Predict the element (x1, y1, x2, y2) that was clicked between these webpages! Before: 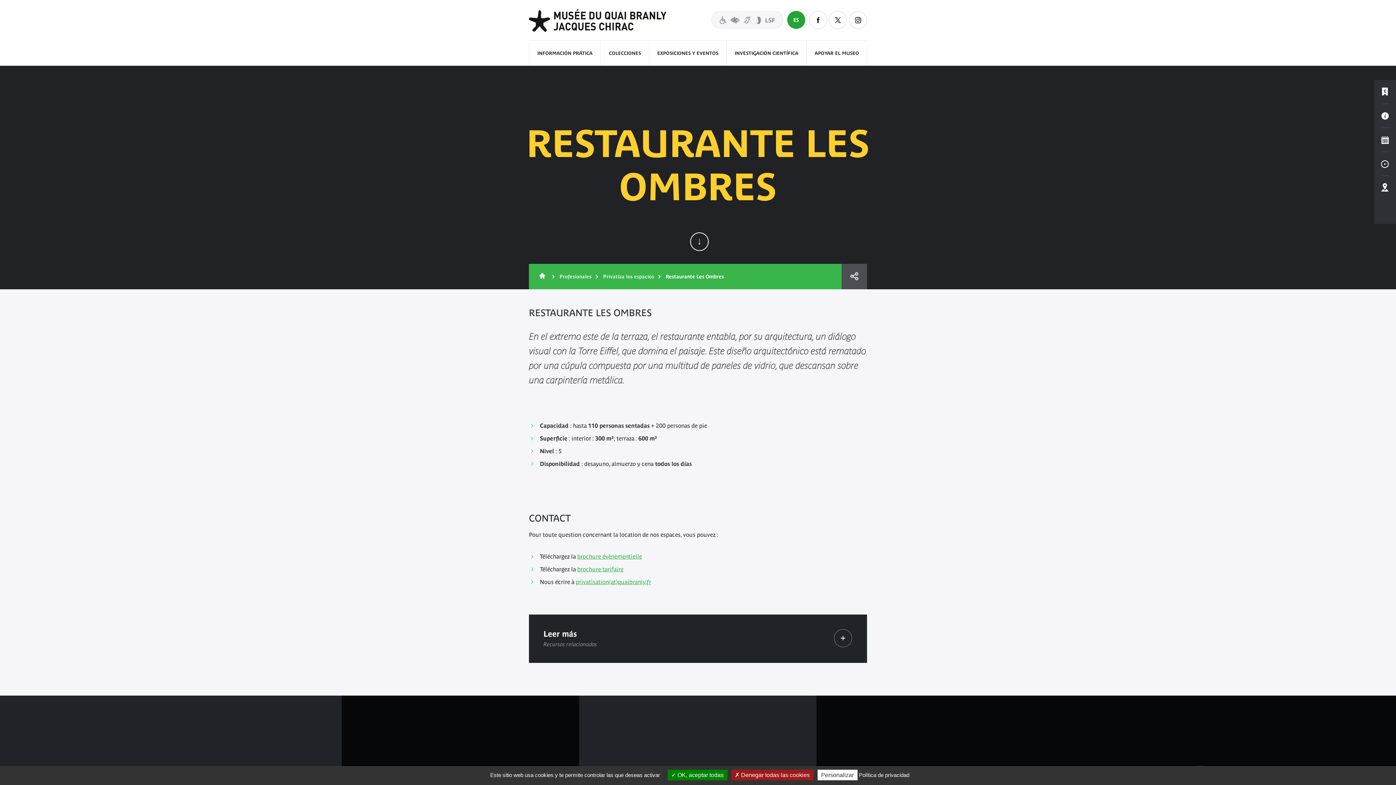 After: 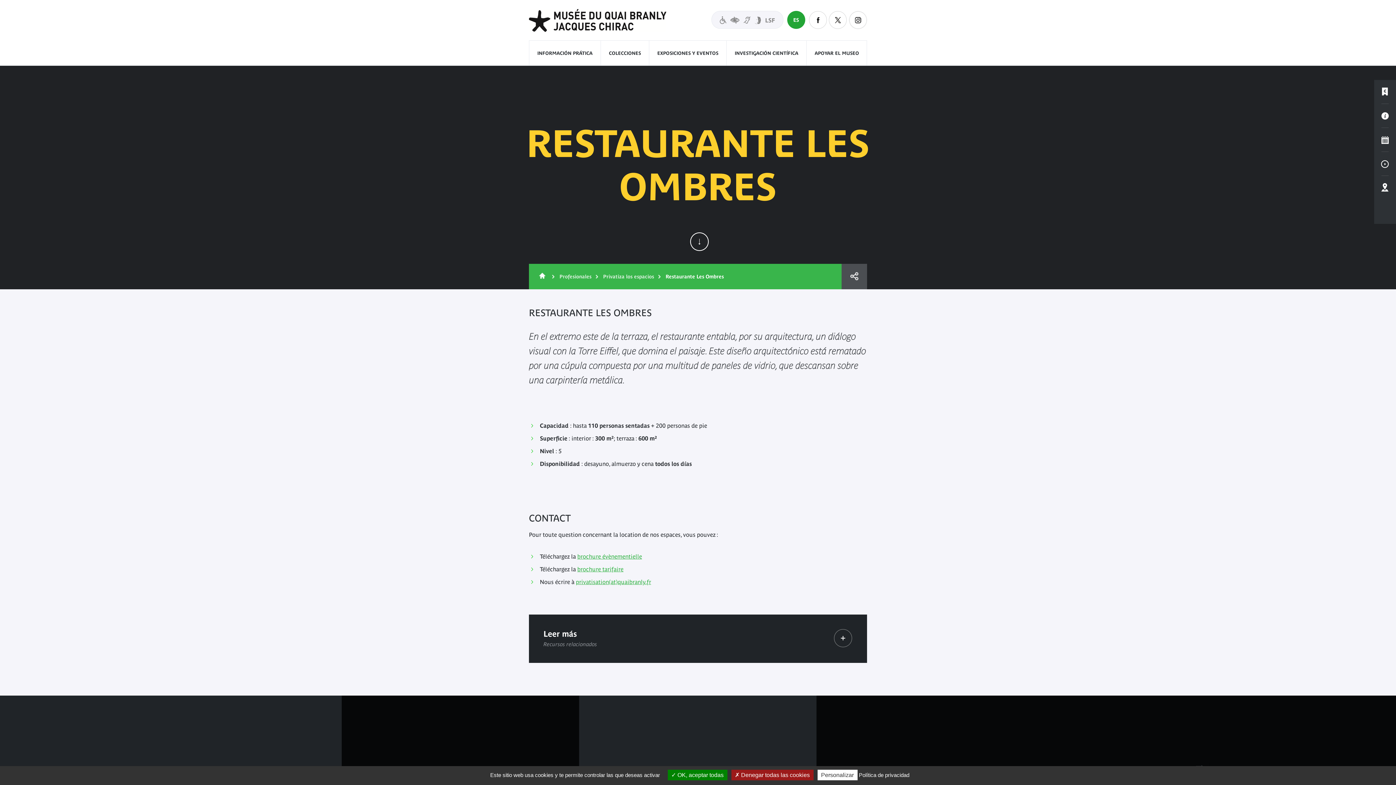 Action: label: brochure tarifaire bbox: (577, 566, 623, 572)